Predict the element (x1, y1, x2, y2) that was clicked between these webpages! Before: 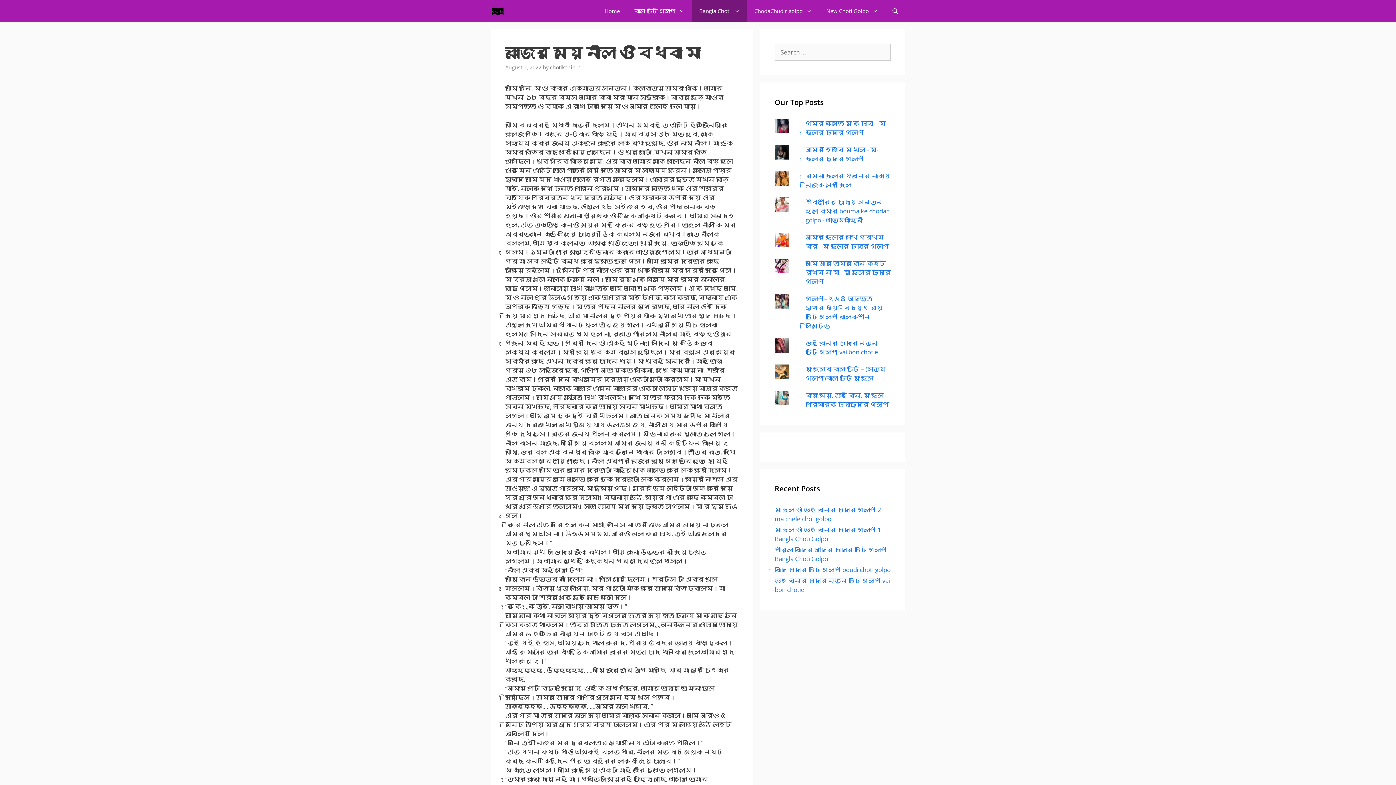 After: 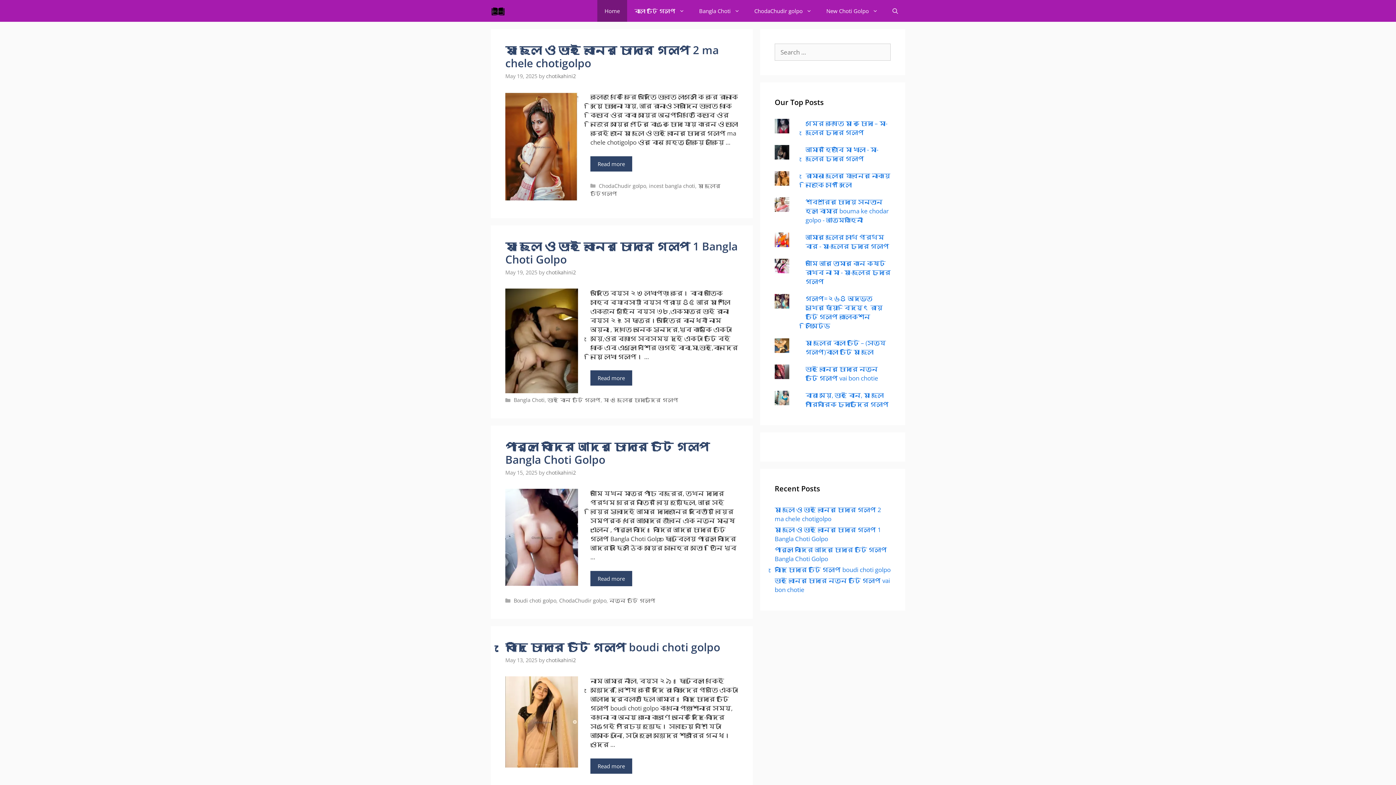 Action: bbox: (490, 0, 509, 21)